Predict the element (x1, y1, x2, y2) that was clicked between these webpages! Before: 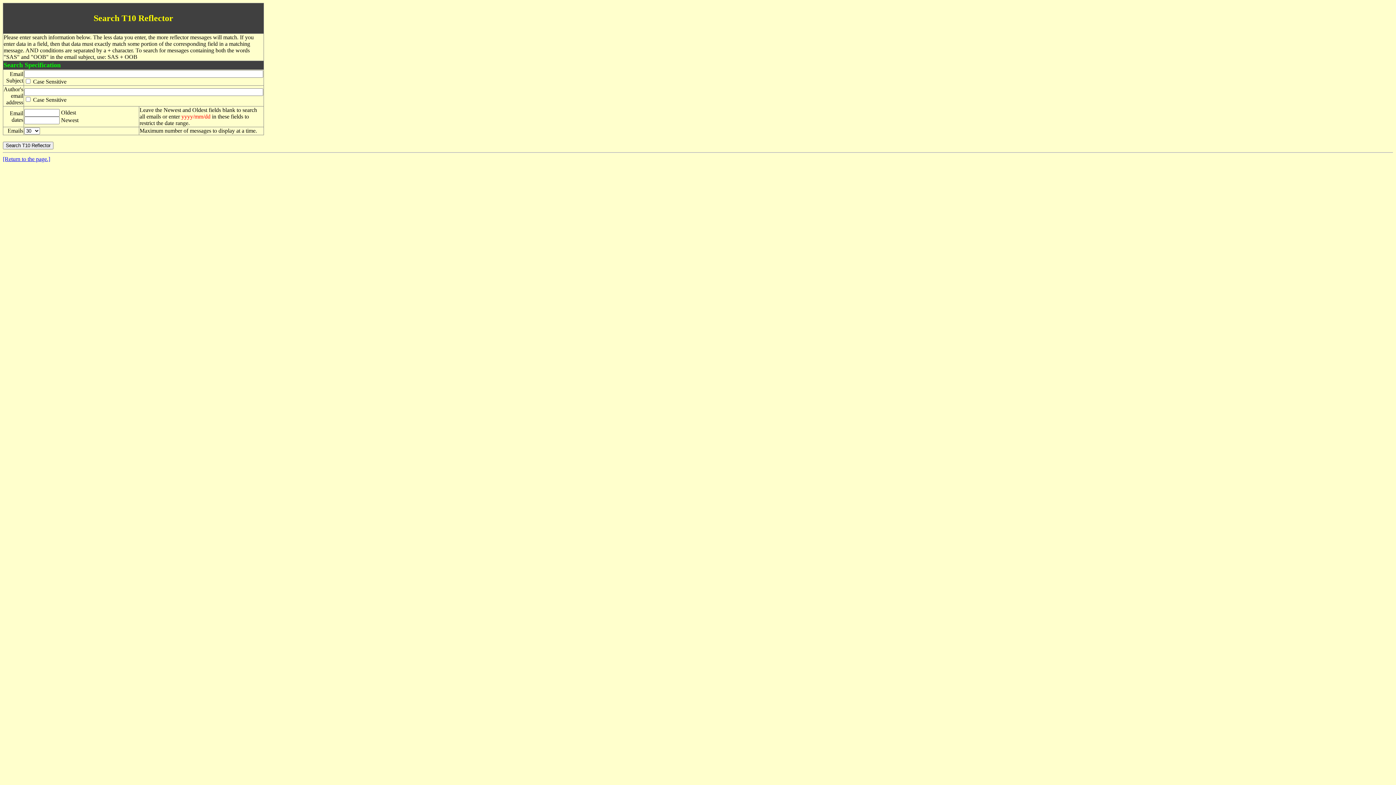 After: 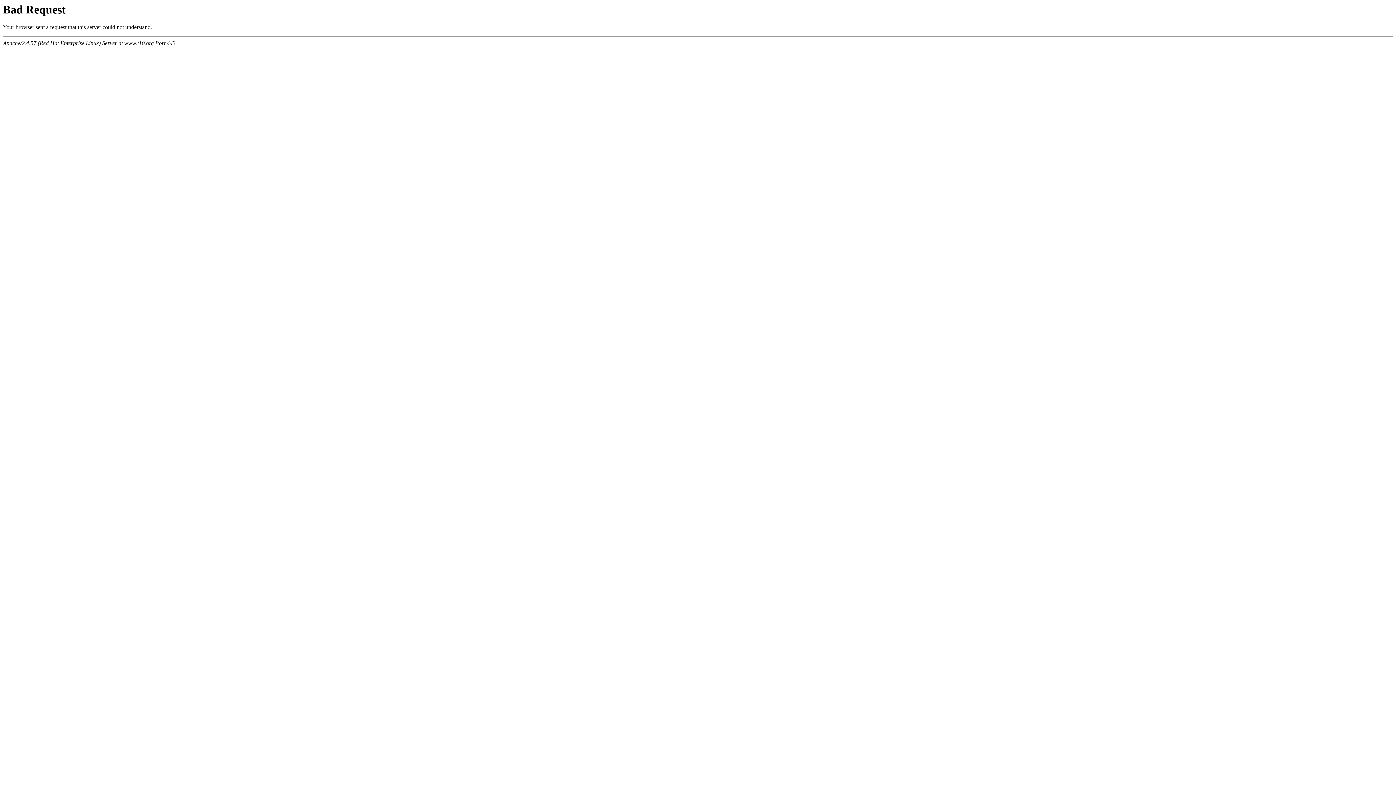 Action: label: [Return to the page.] bbox: (2, 156, 50, 162)